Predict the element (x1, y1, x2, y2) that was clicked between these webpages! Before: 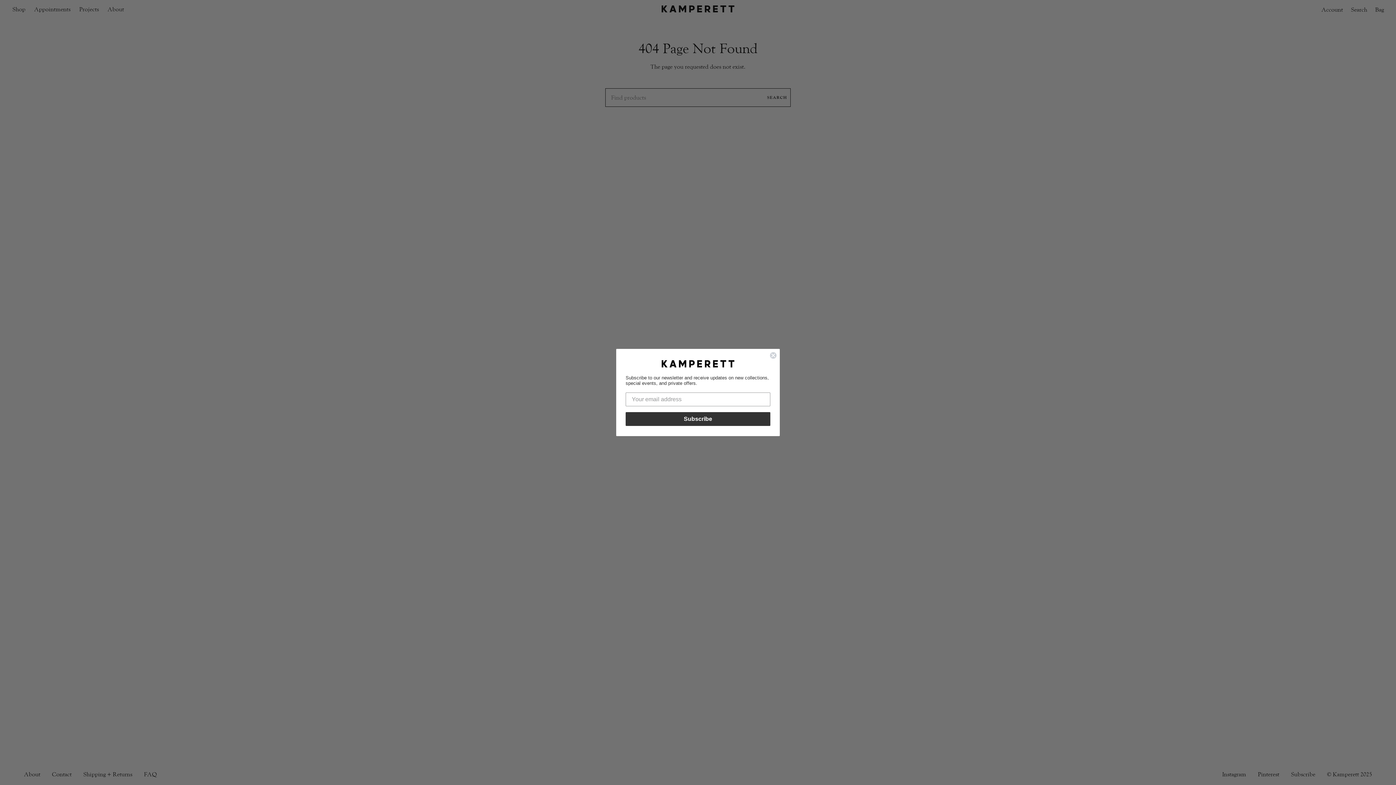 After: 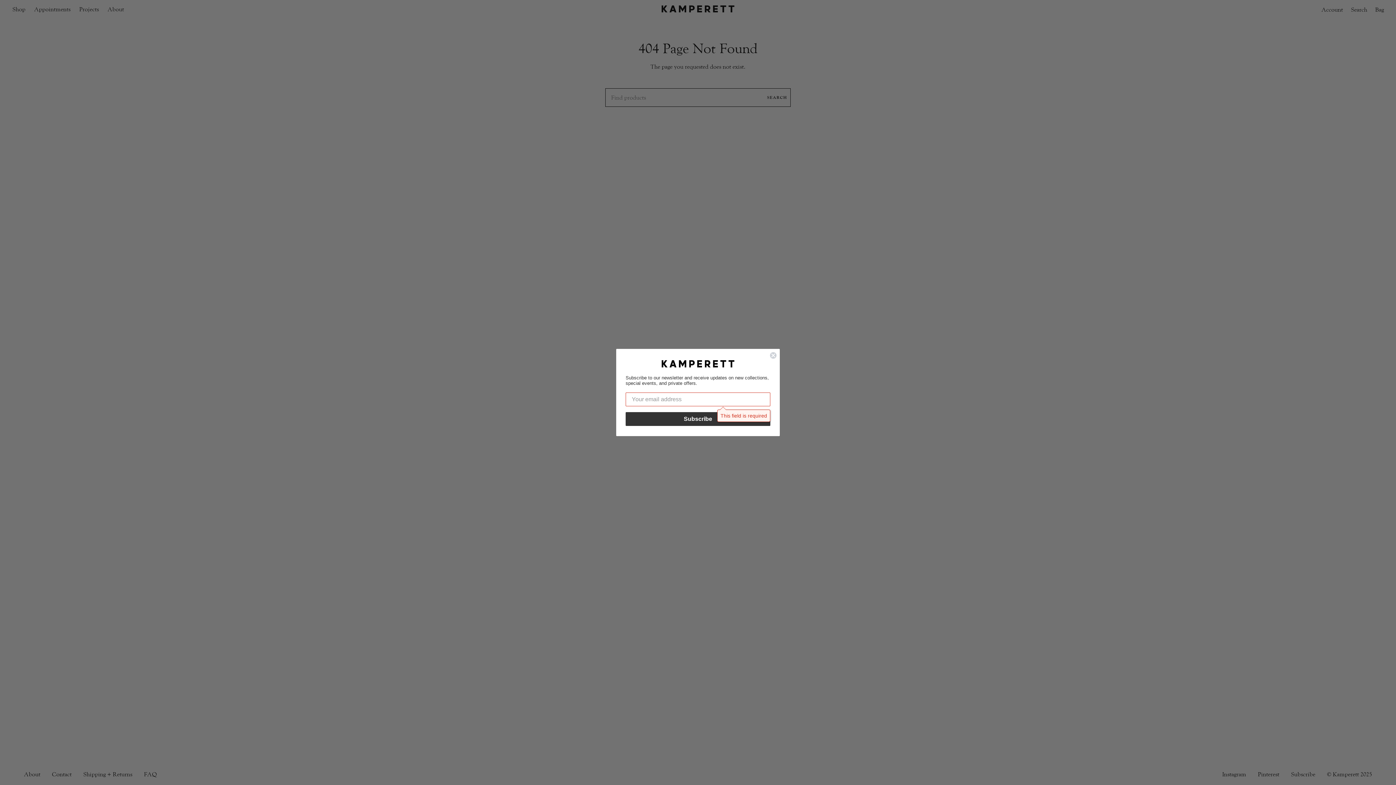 Action: label: Subscribe bbox: (625, 412, 770, 426)